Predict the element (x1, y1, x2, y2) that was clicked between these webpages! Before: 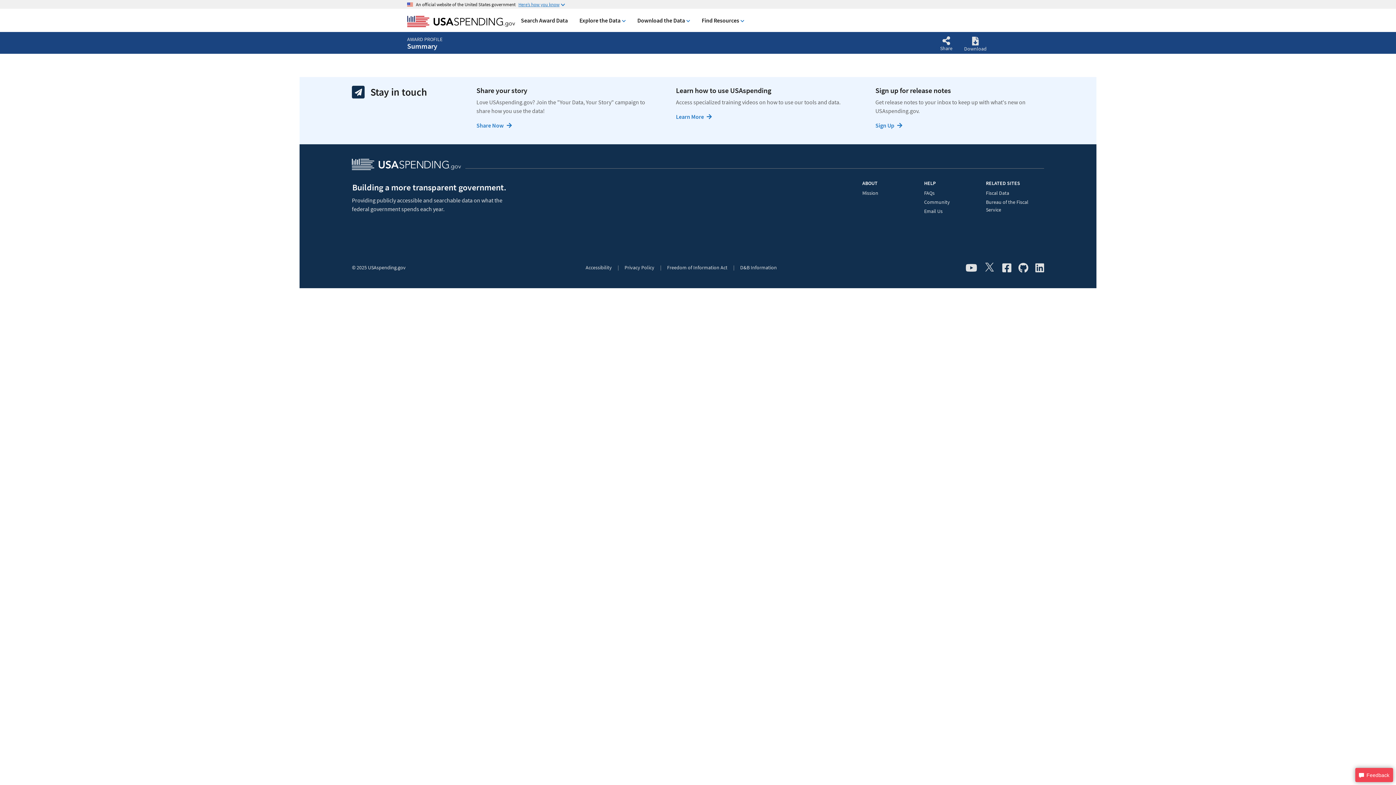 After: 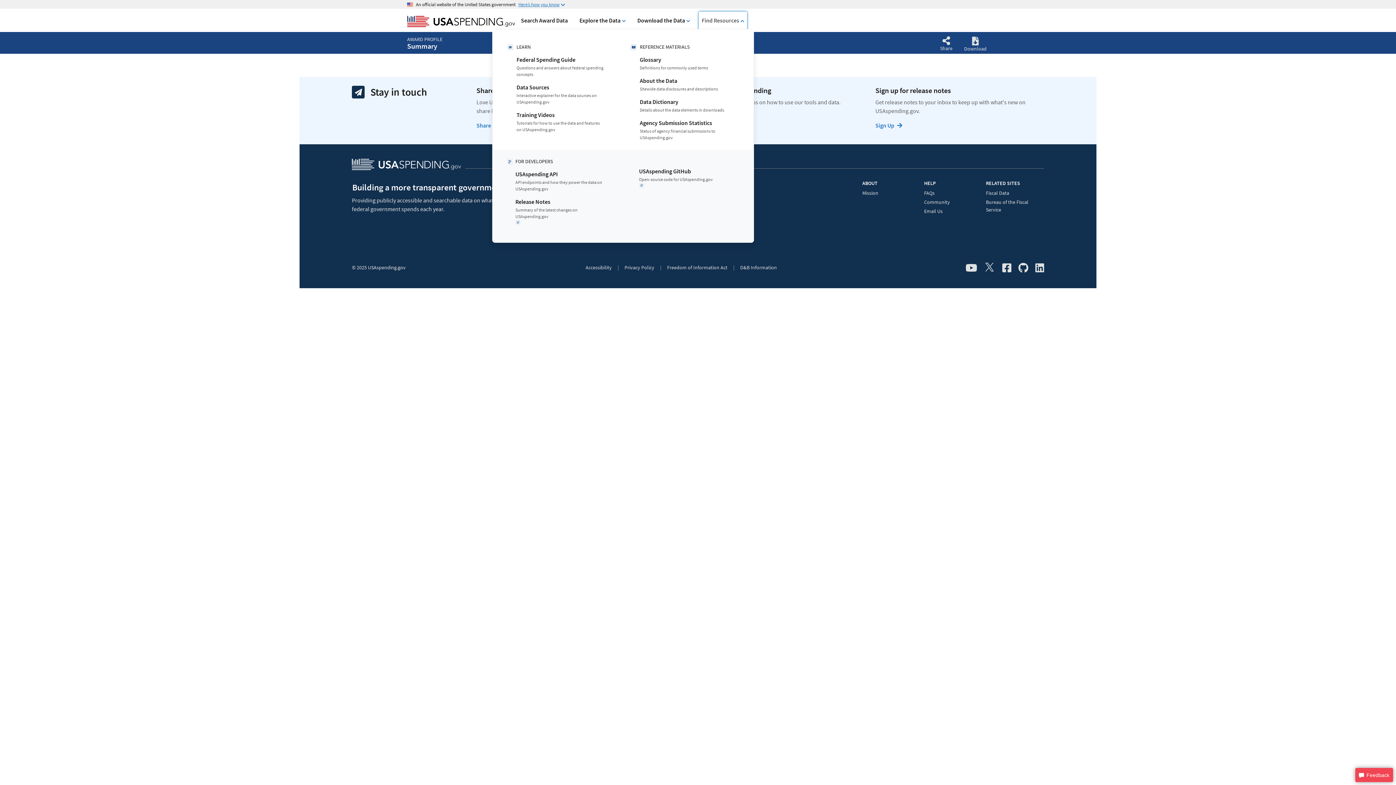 Action: bbox: (699, 11, 747, 29) label: Find Resources